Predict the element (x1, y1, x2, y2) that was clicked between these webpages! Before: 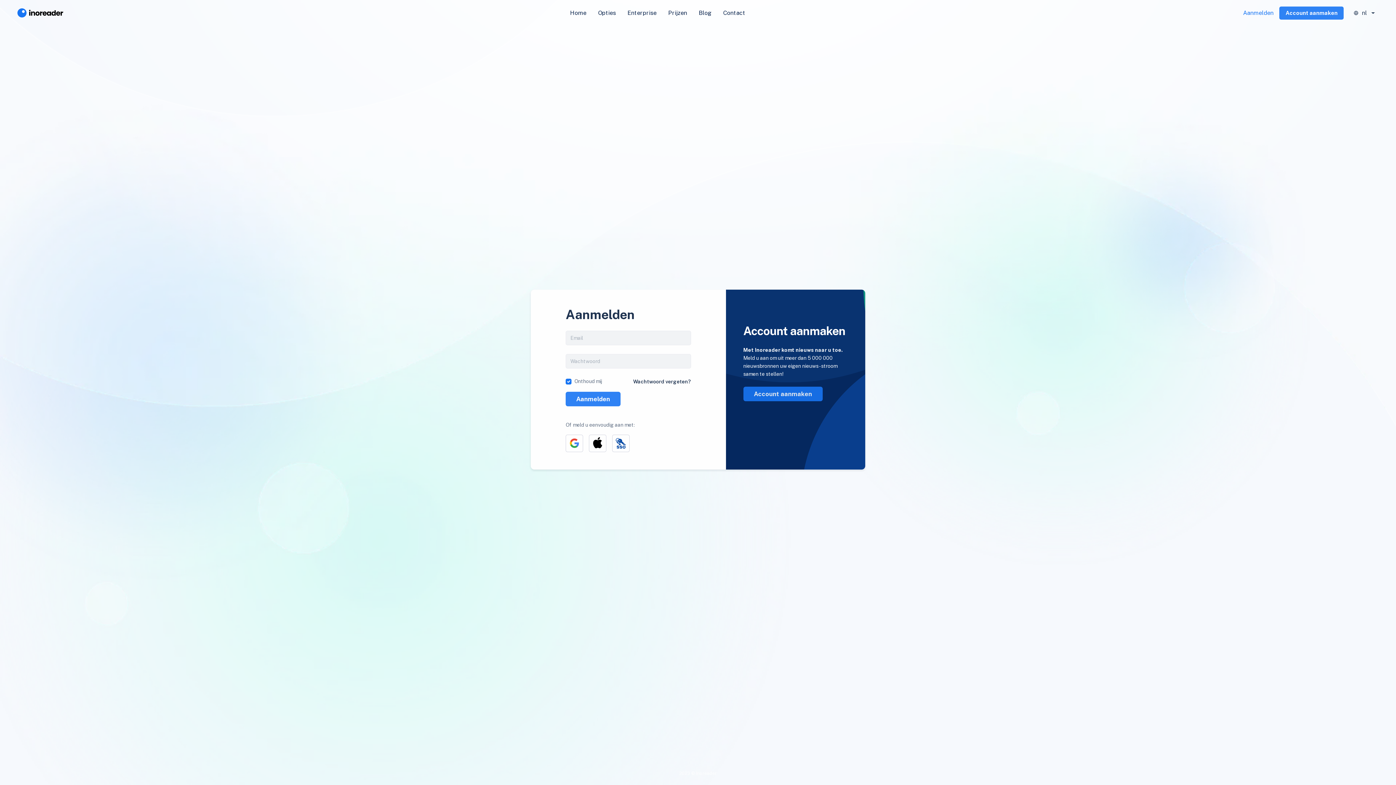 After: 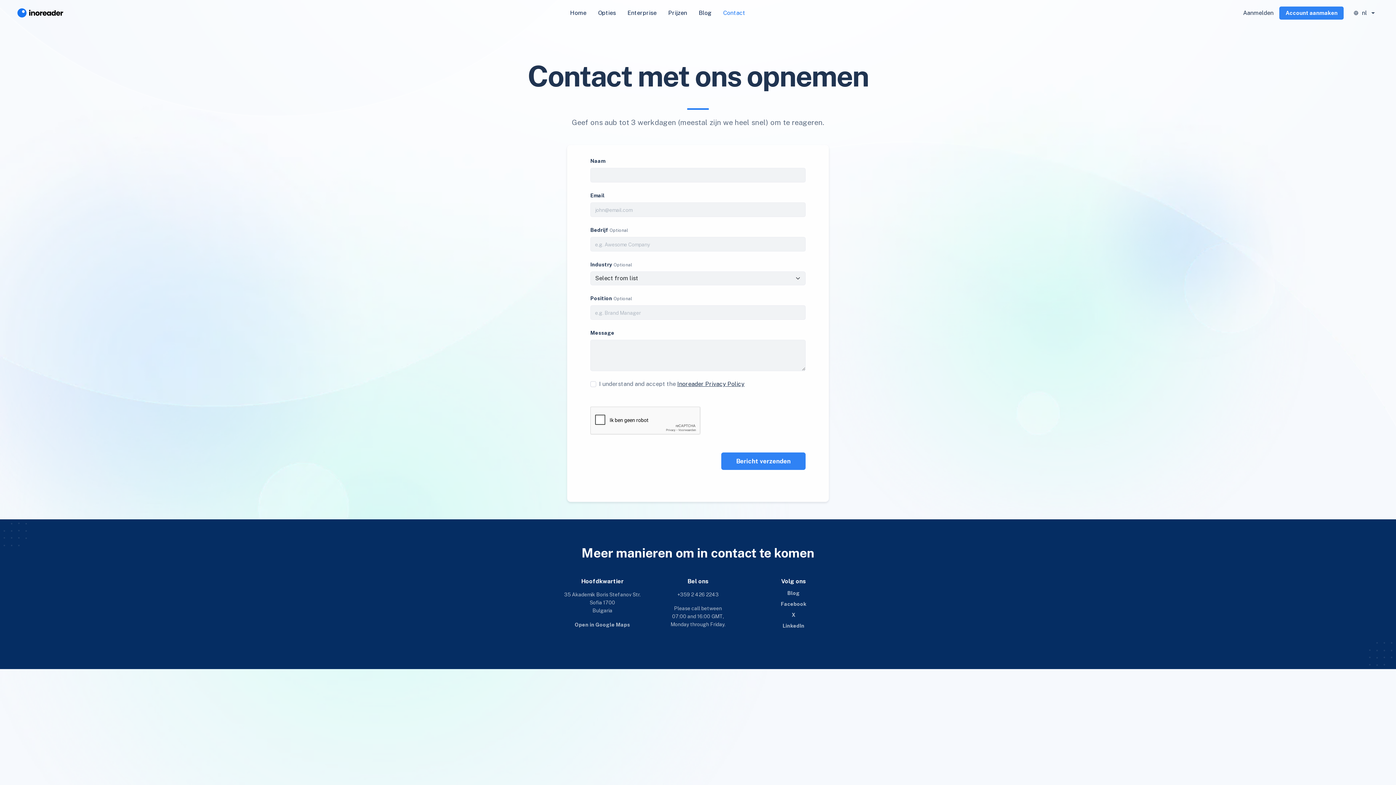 Action: bbox: (717, 5, 751, 20) label: Contact